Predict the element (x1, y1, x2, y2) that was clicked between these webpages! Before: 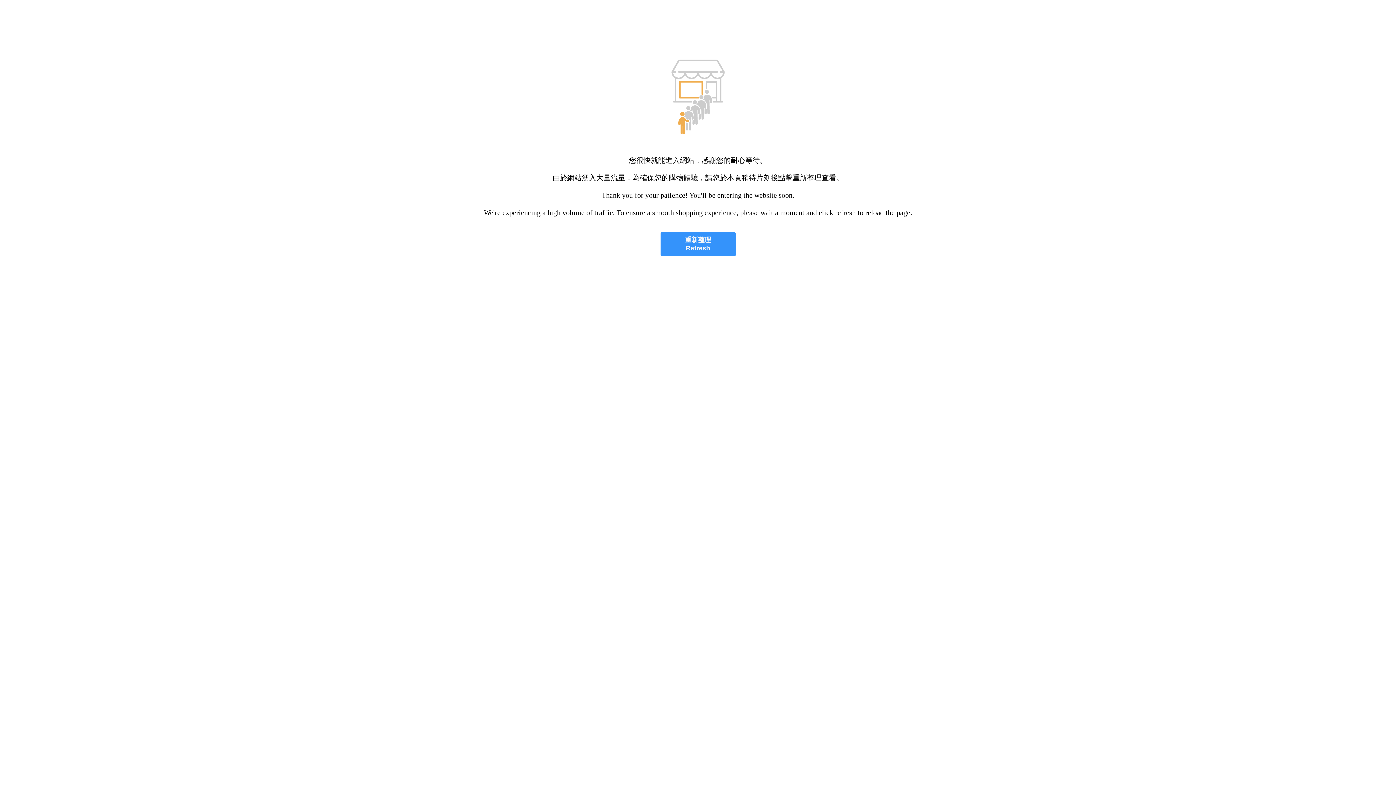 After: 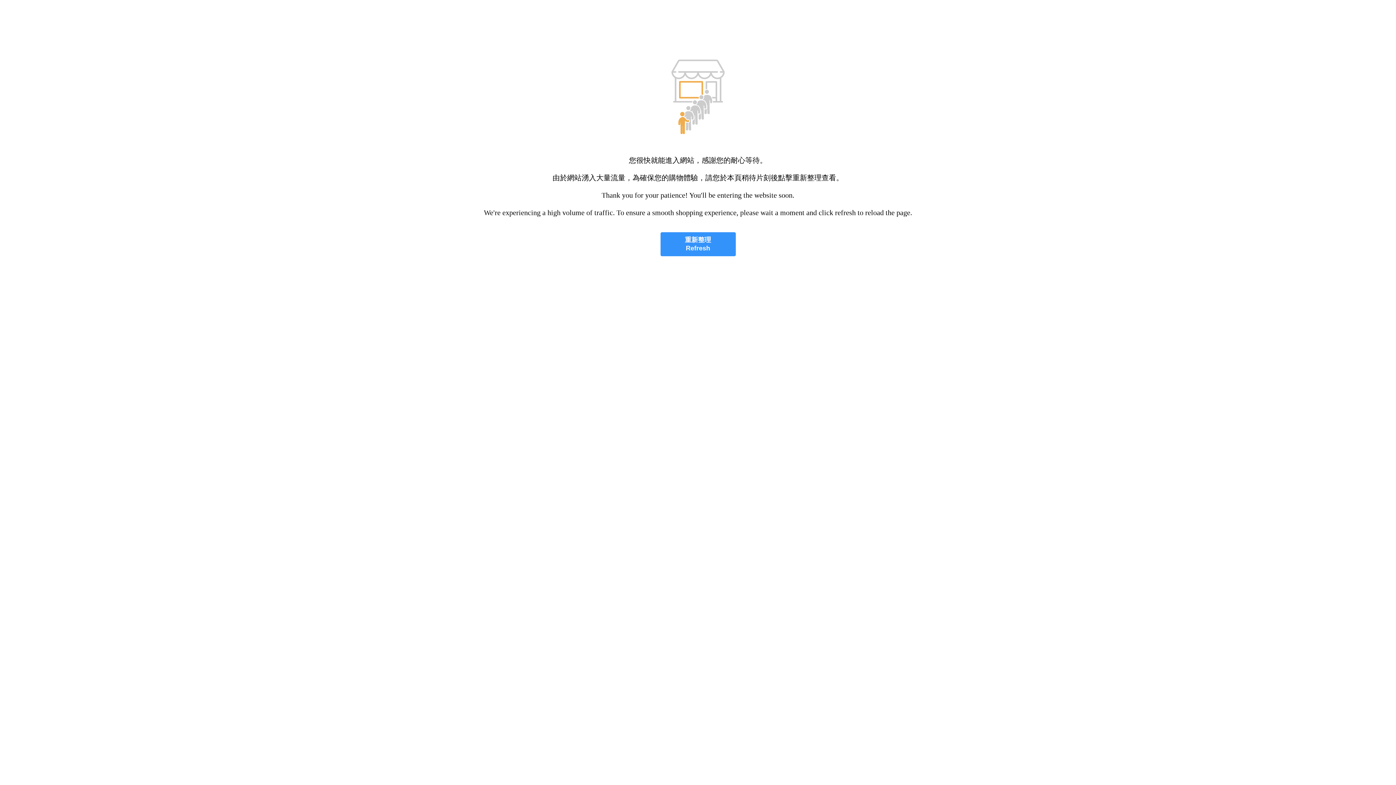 Action: bbox: (660, 232, 735, 256) label: 重新整理
Refresh